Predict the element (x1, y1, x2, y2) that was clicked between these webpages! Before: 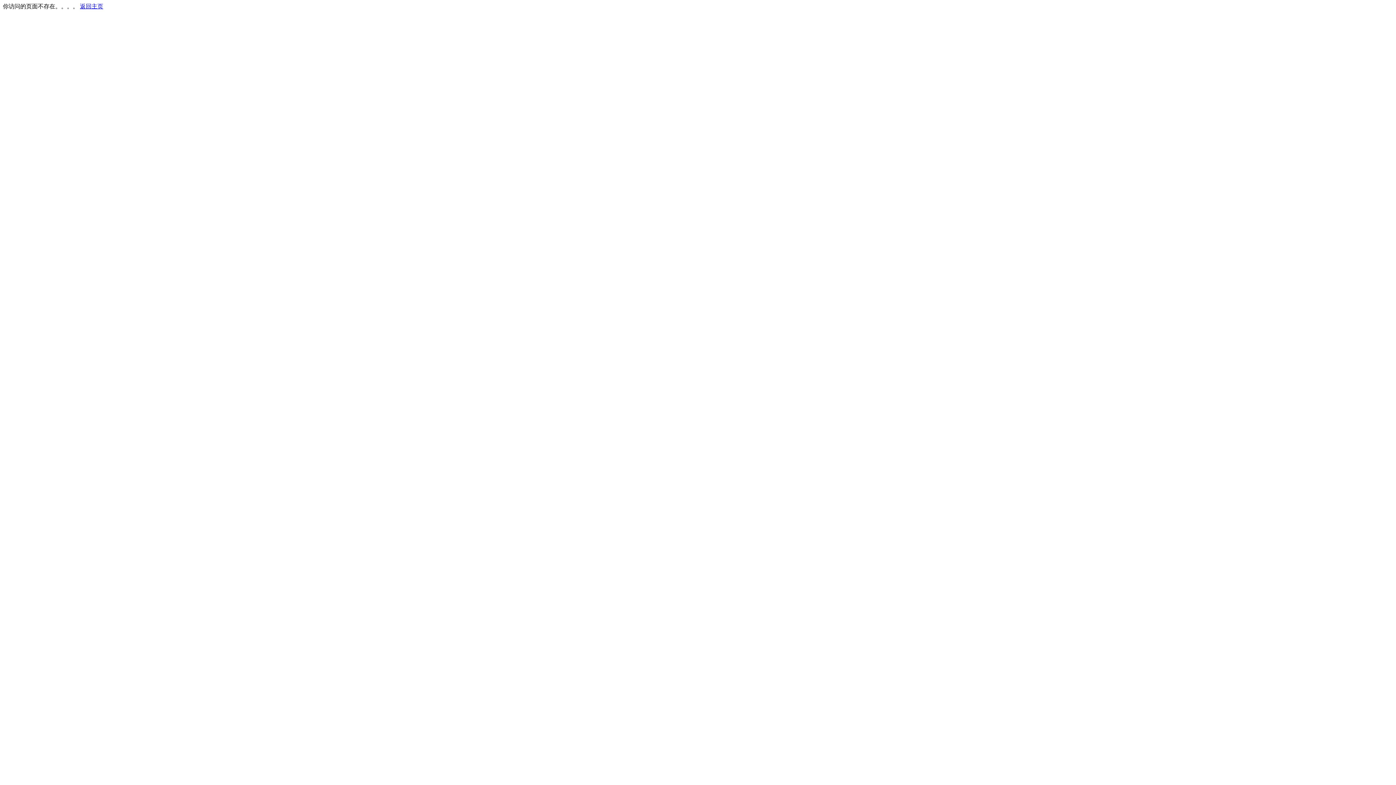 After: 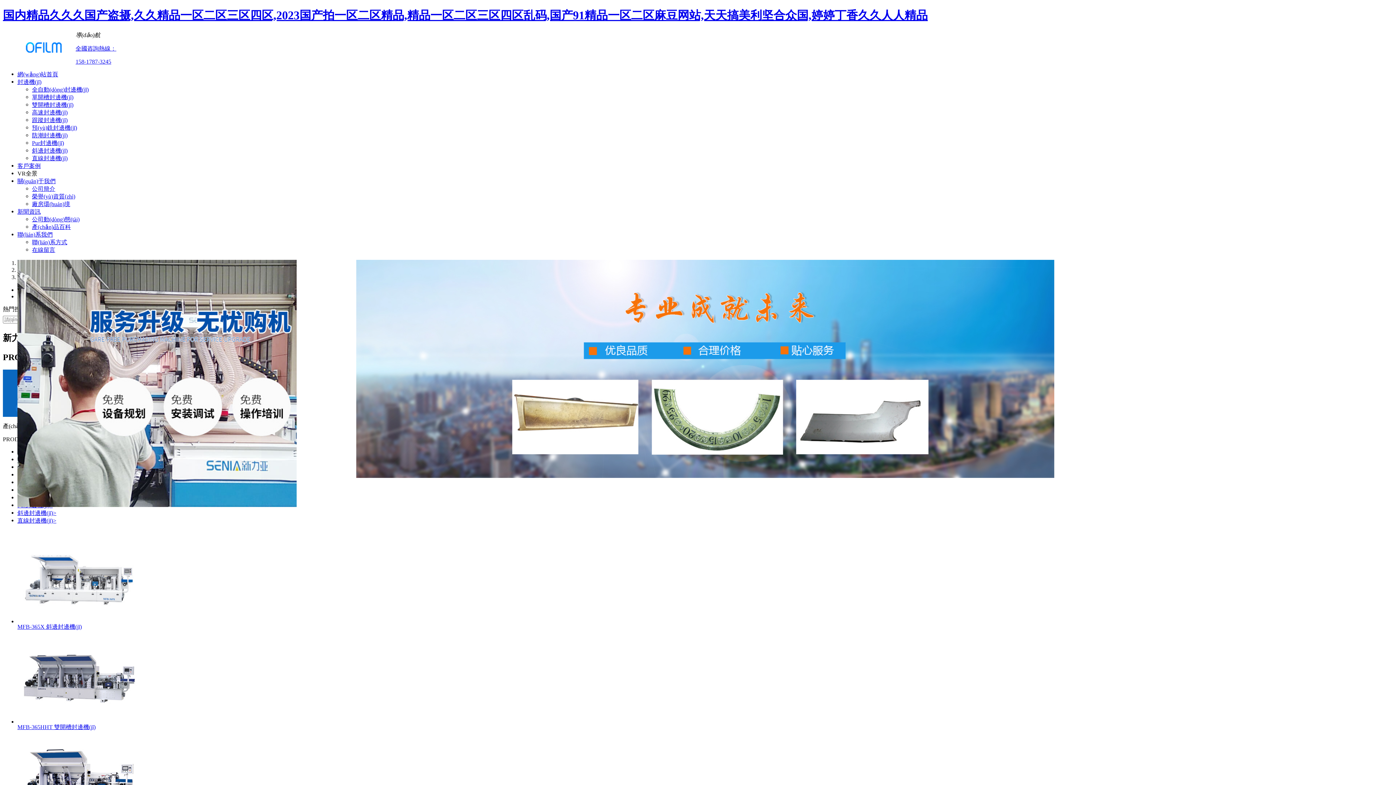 Action: bbox: (80, 3, 103, 9) label: 返回主页